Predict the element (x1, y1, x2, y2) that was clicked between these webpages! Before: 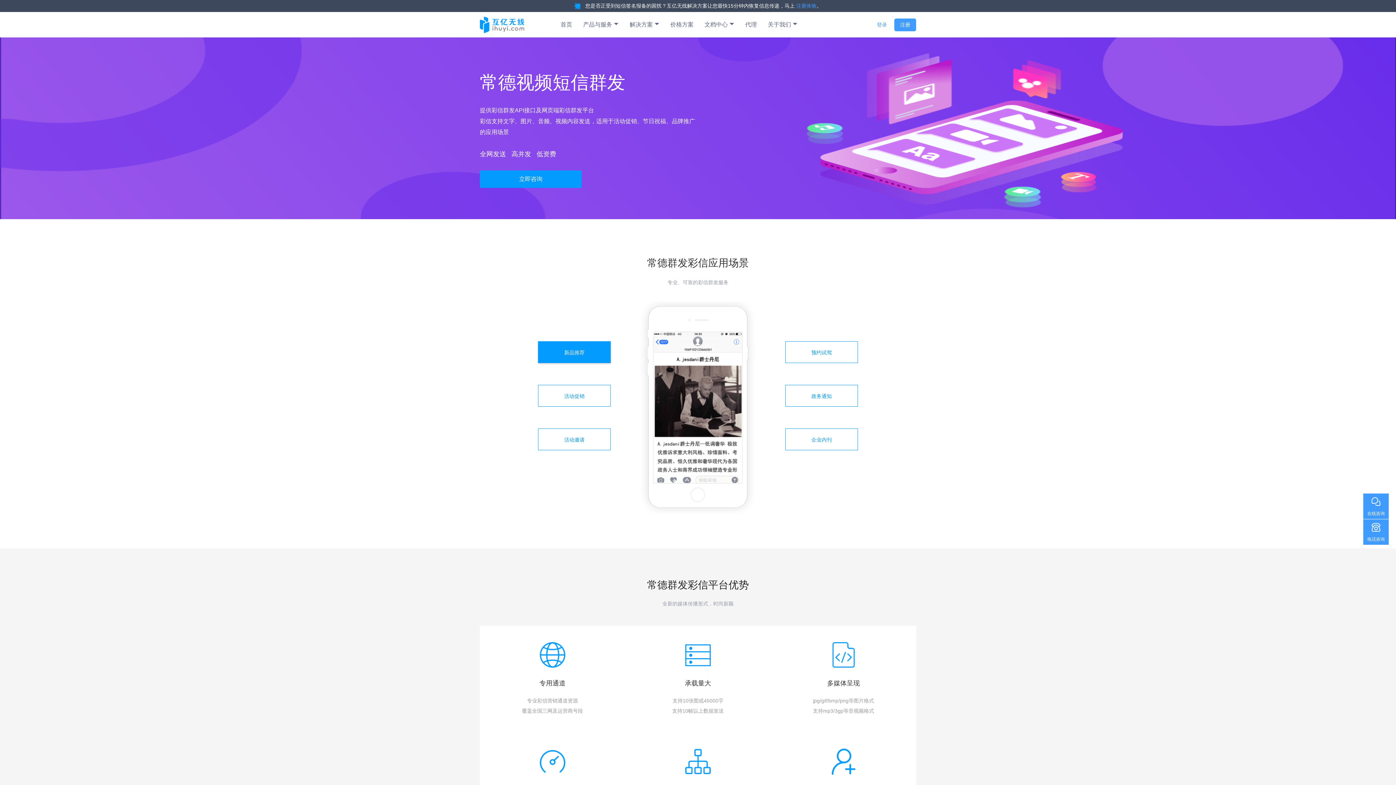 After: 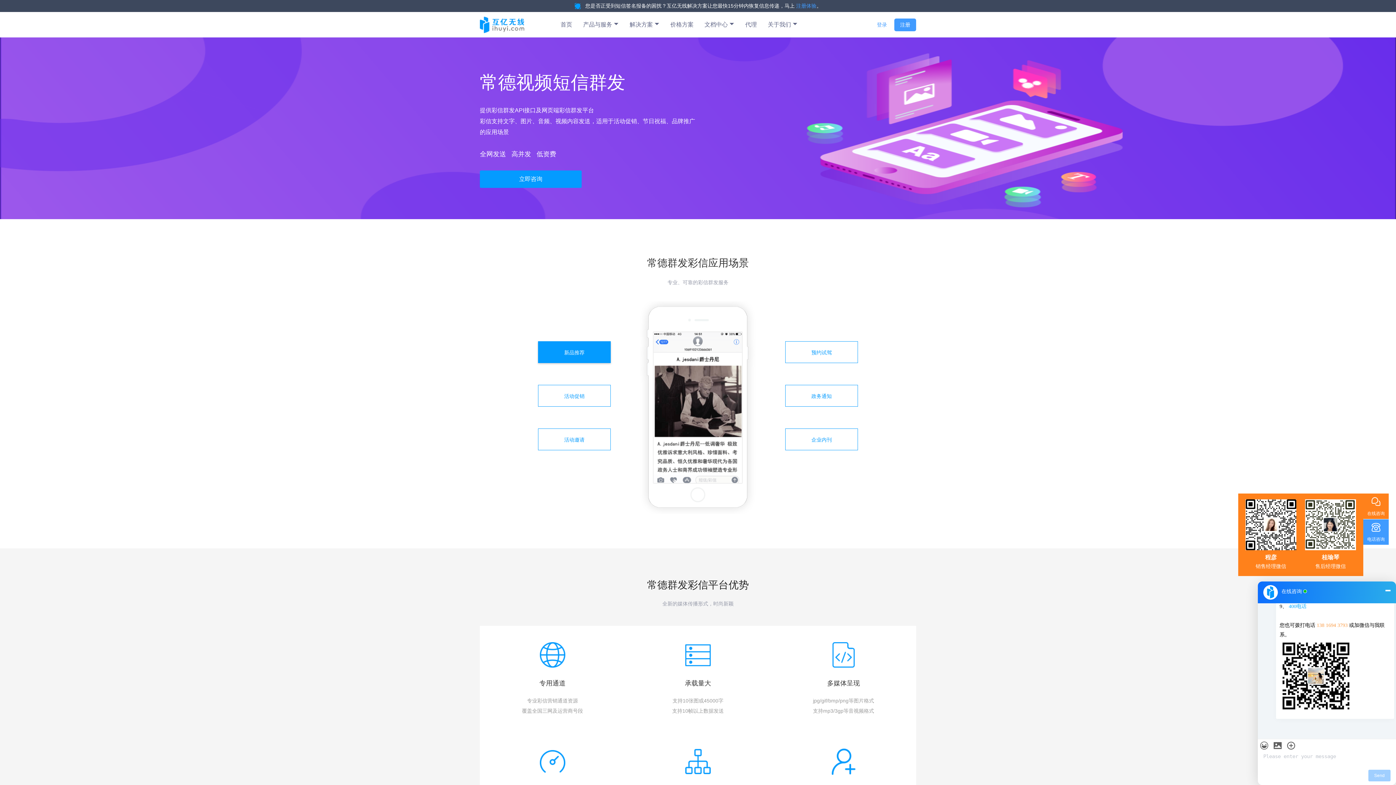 Action: bbox: (1363, 493, 1389, 519) label: 在线咨询